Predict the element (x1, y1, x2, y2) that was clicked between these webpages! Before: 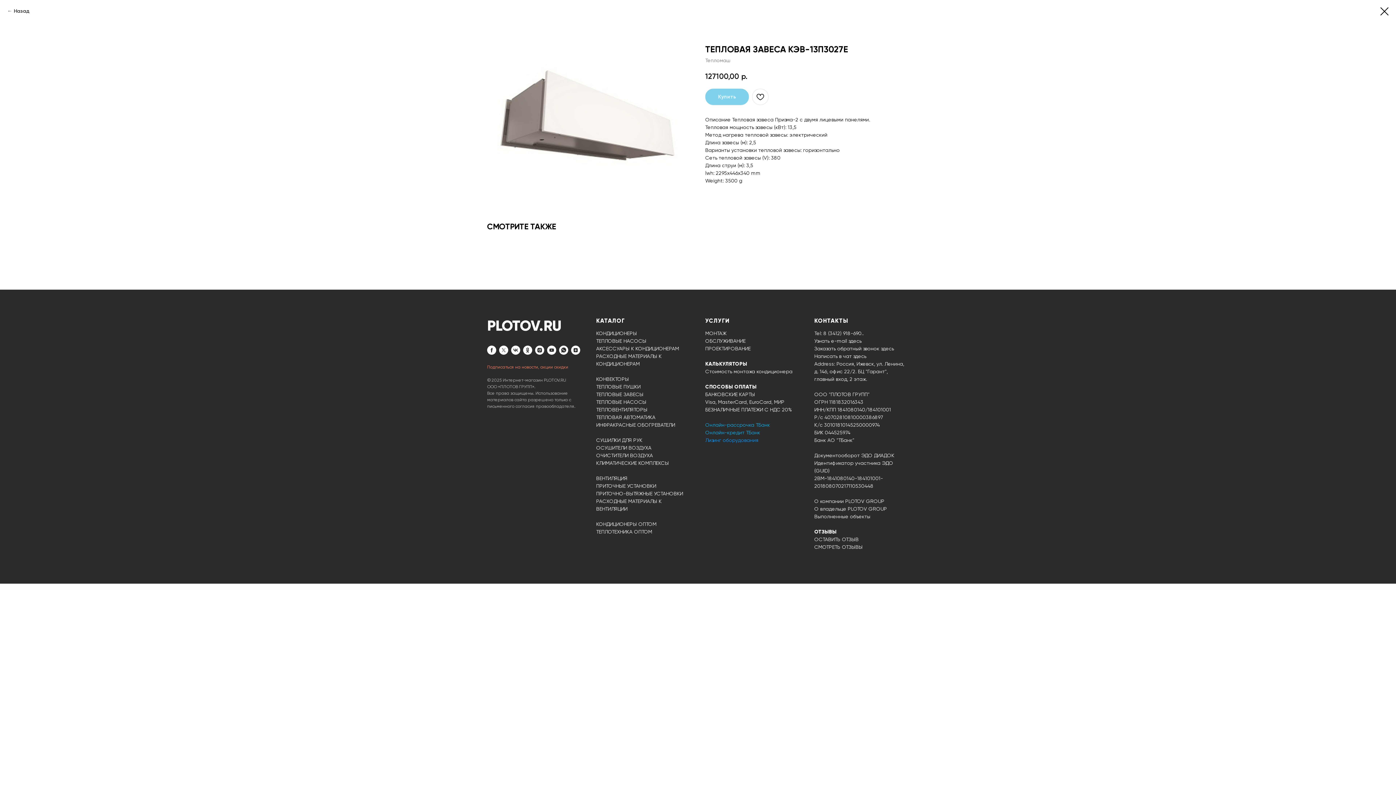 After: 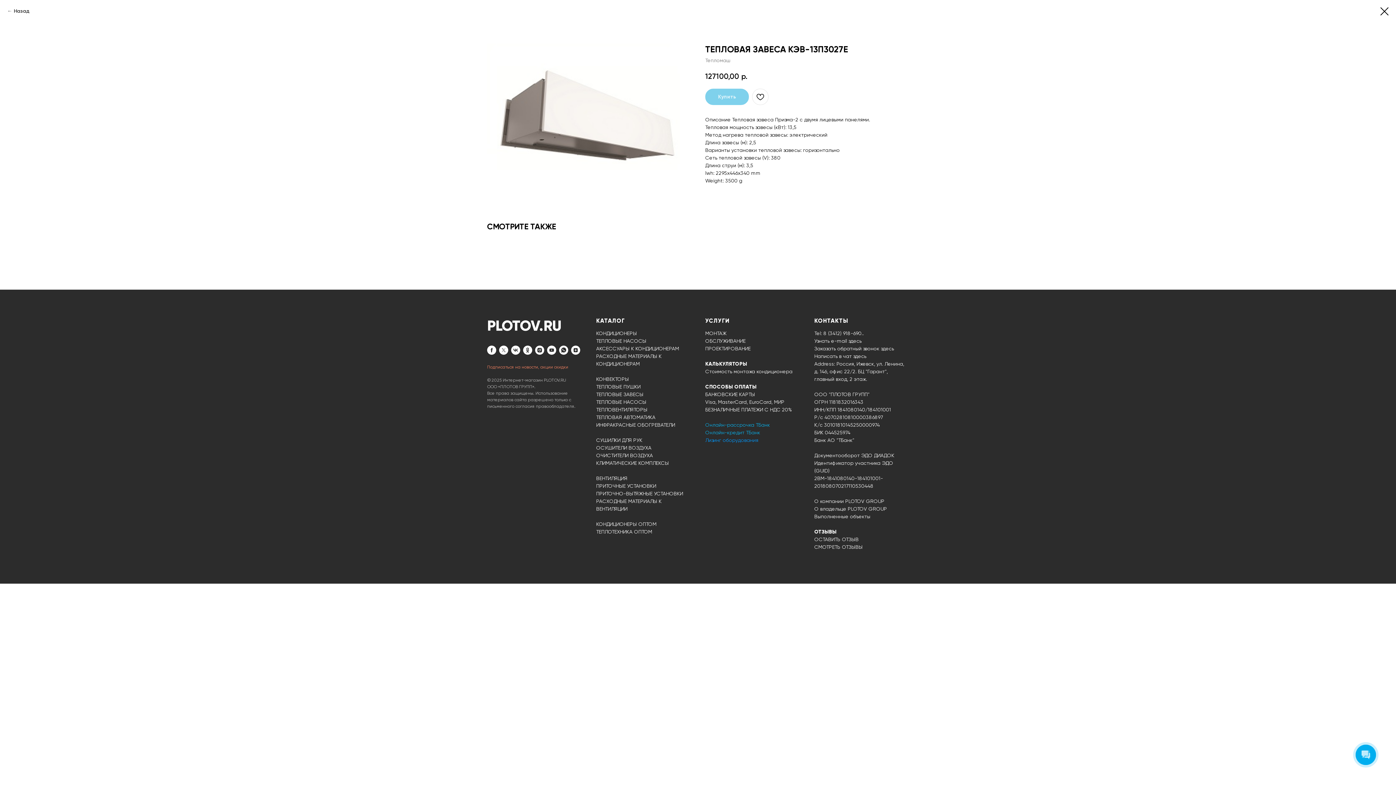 Action: bbox: (596, 483, 656, 489) label: ПРИТОЧНЫЕ УСТАНОВКИ